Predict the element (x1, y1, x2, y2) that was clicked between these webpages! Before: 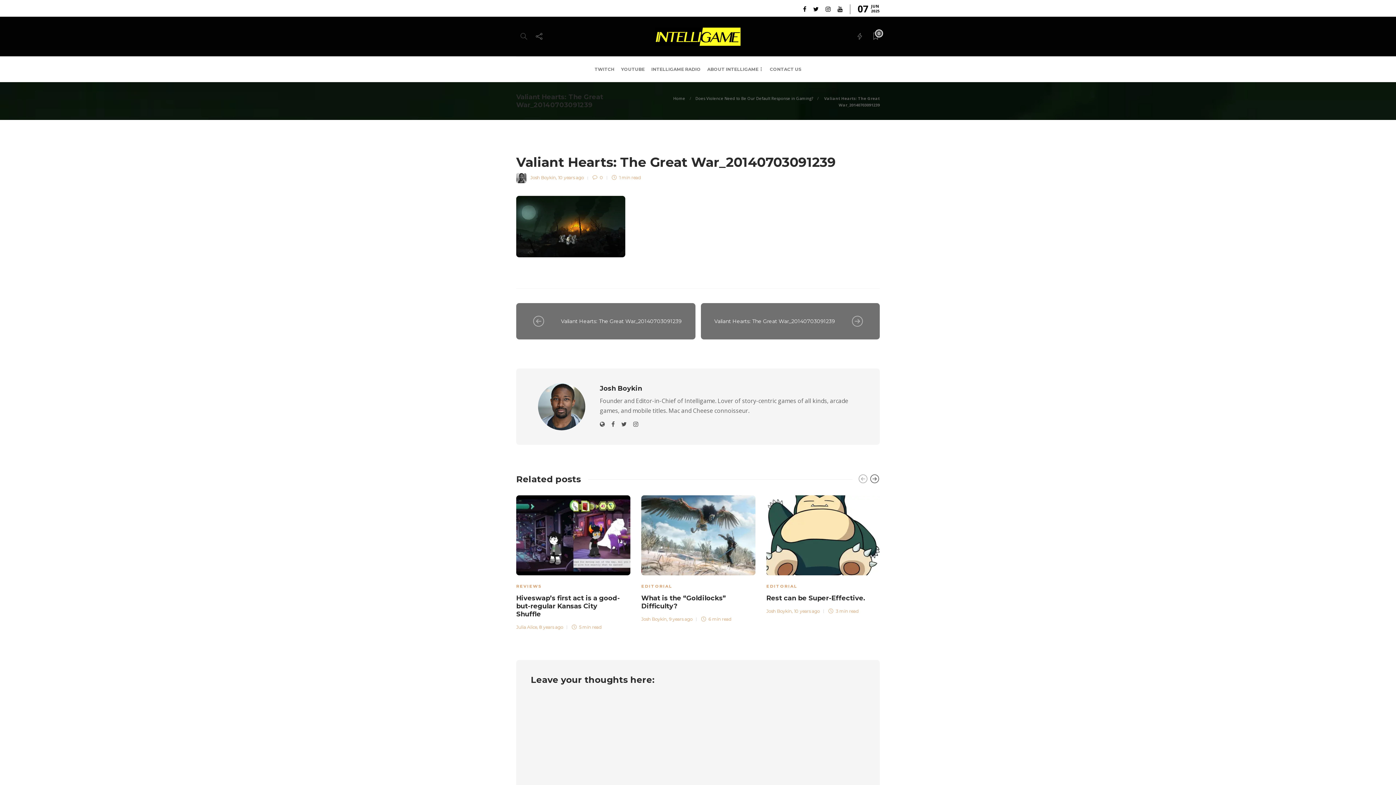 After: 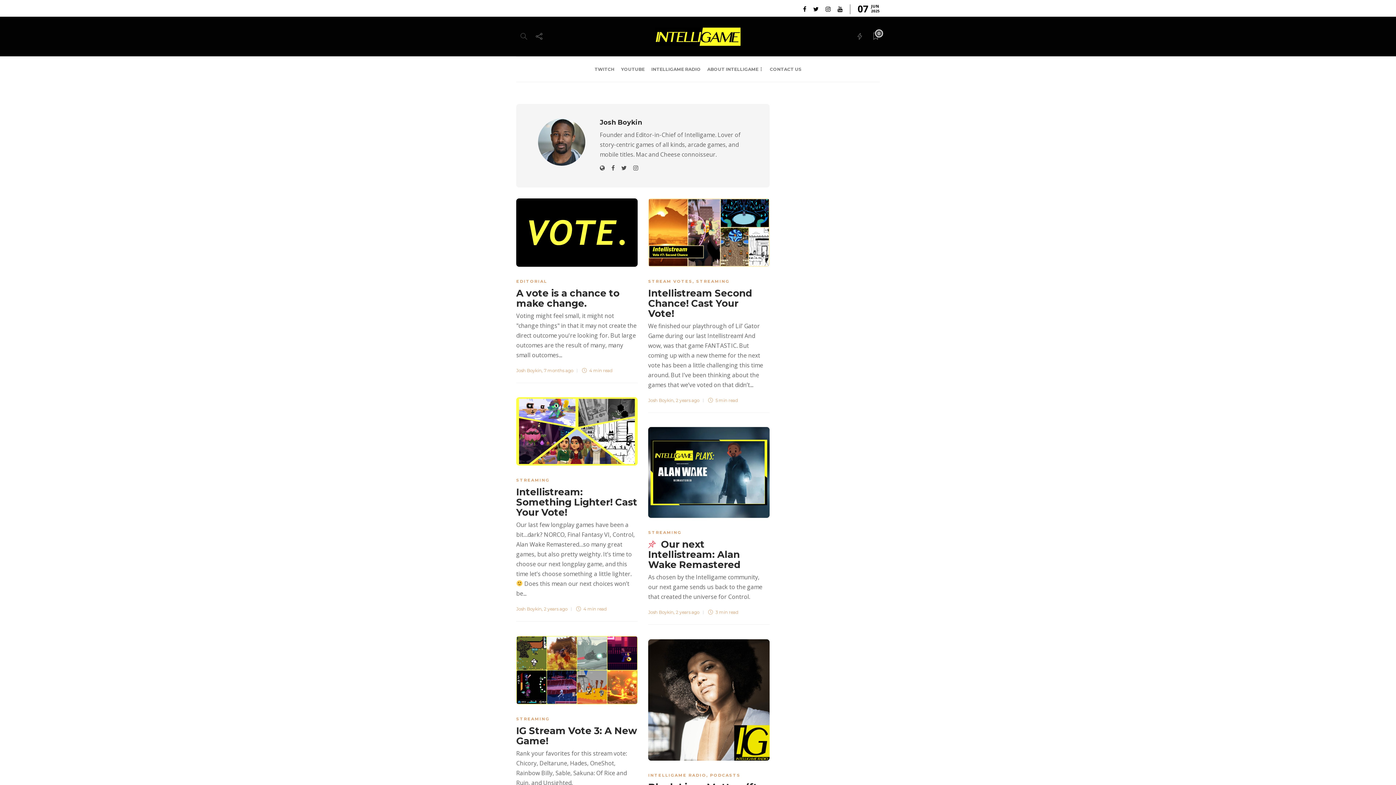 Action: bbox: (641, 616, 666, 622) label: Josh Boykin